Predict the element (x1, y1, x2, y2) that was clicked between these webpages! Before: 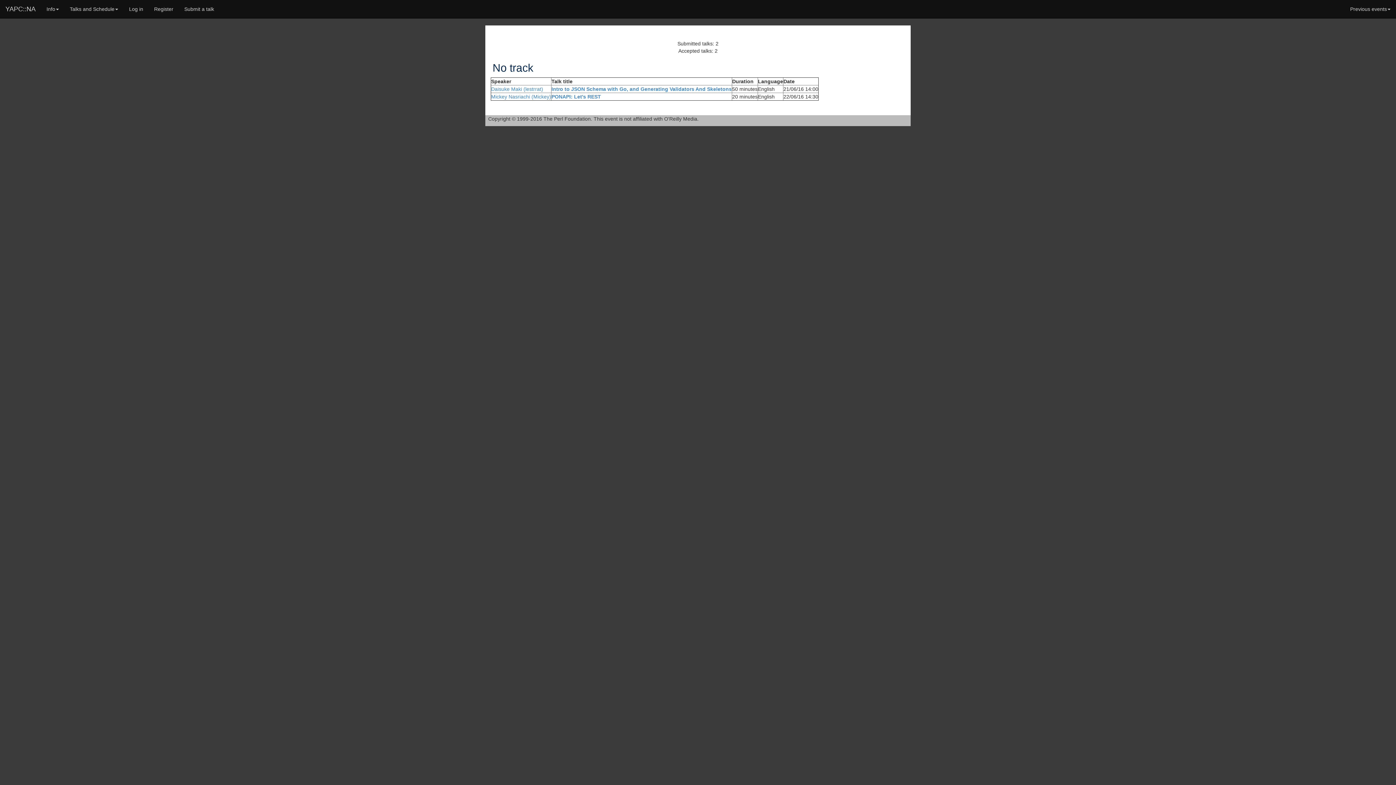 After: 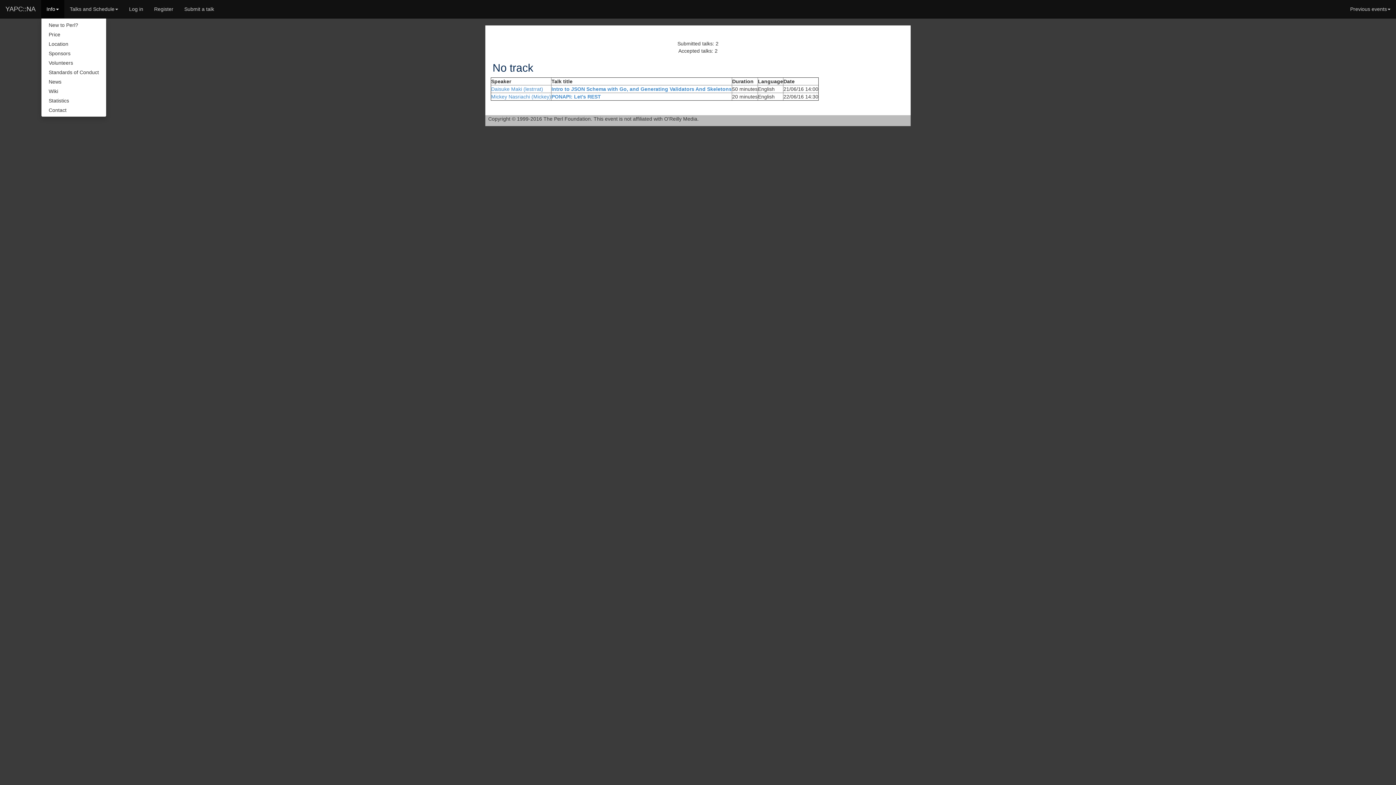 Action: label: Info bbox: (41, 0, 64, 18)